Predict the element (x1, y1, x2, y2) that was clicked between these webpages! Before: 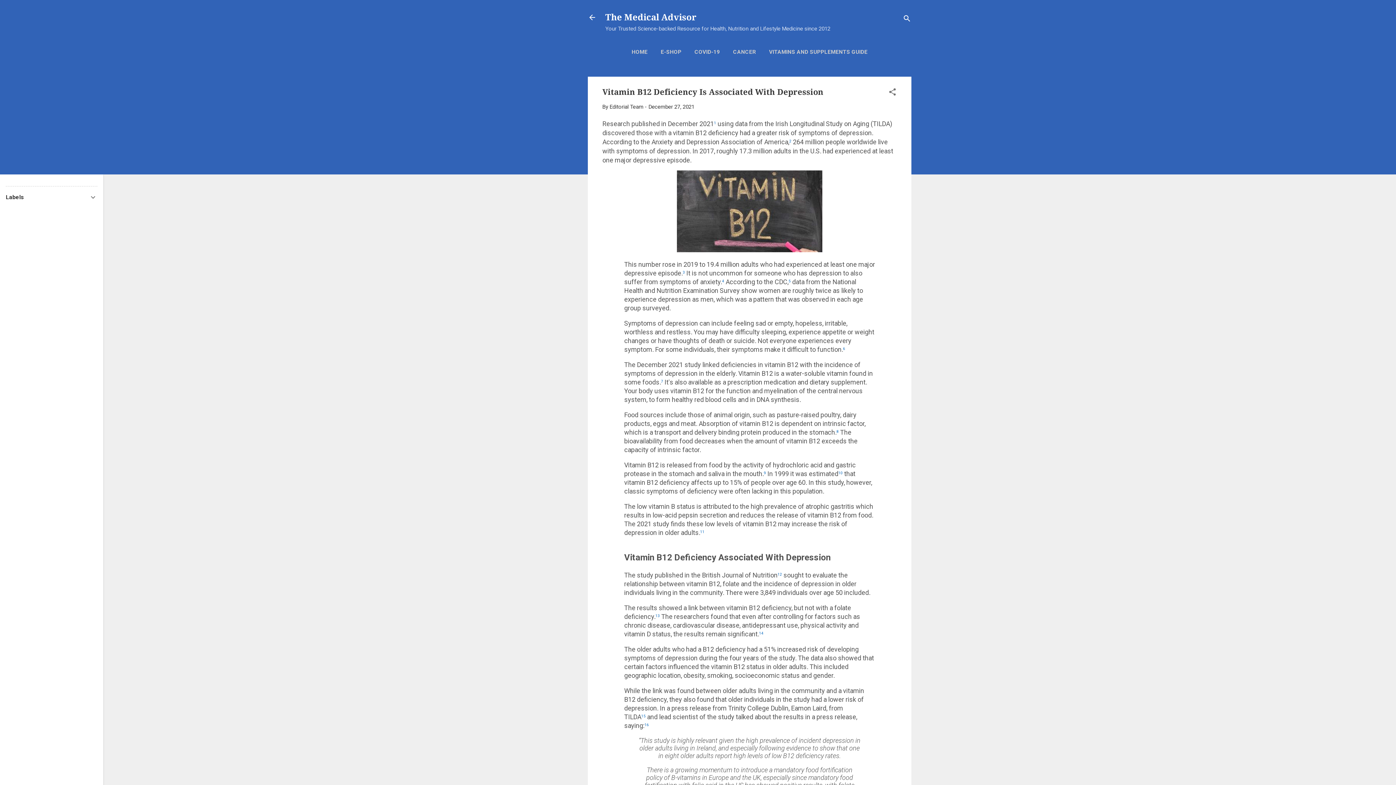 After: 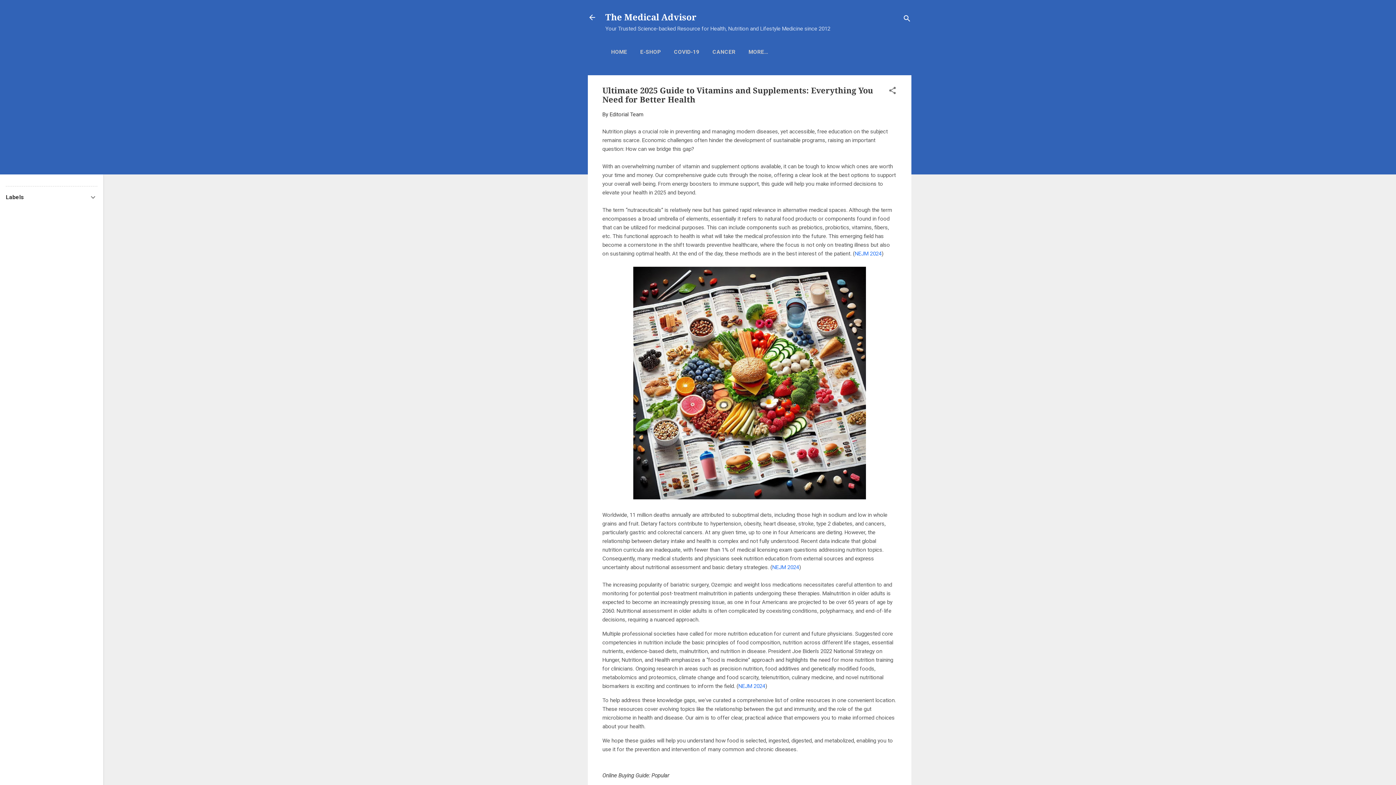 Action: bbox: (766, 44, 870, 59) label: VITAMINS AND SUPPLEMENTS GUIDE